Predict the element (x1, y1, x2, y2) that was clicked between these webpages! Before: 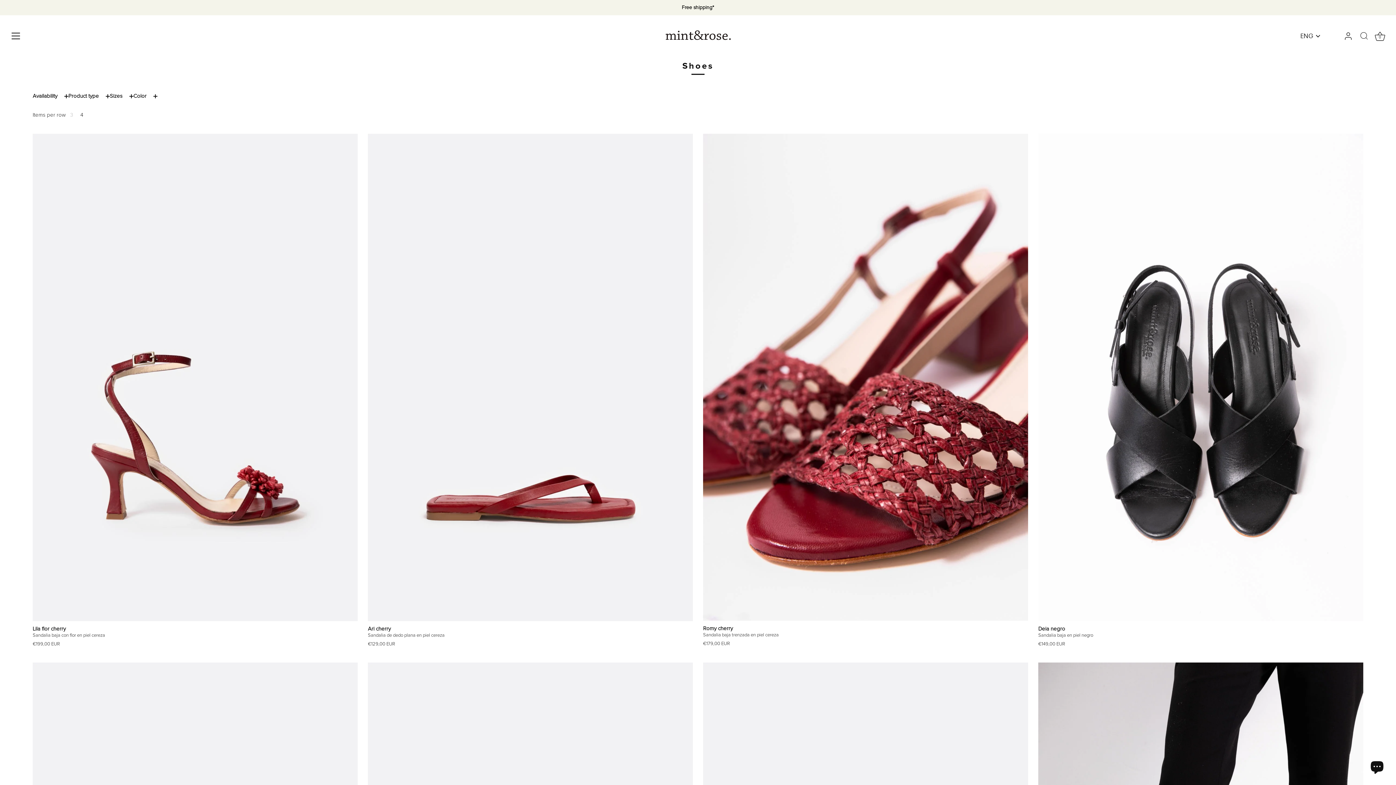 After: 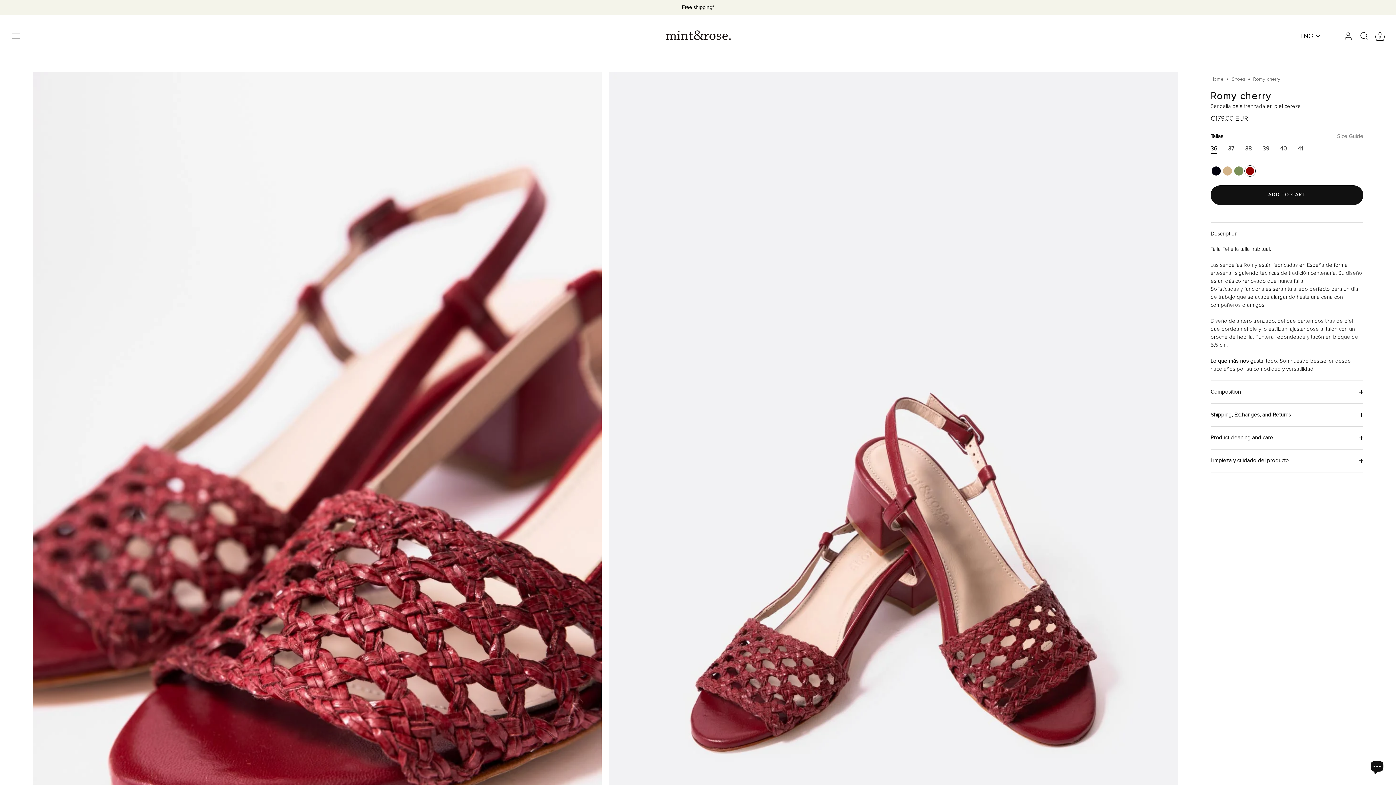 Action: label: Romy cherry
Sandalia baja trenzada en piel cereza
€179,00 EUR bbox: (703, 621, 1028, 647)